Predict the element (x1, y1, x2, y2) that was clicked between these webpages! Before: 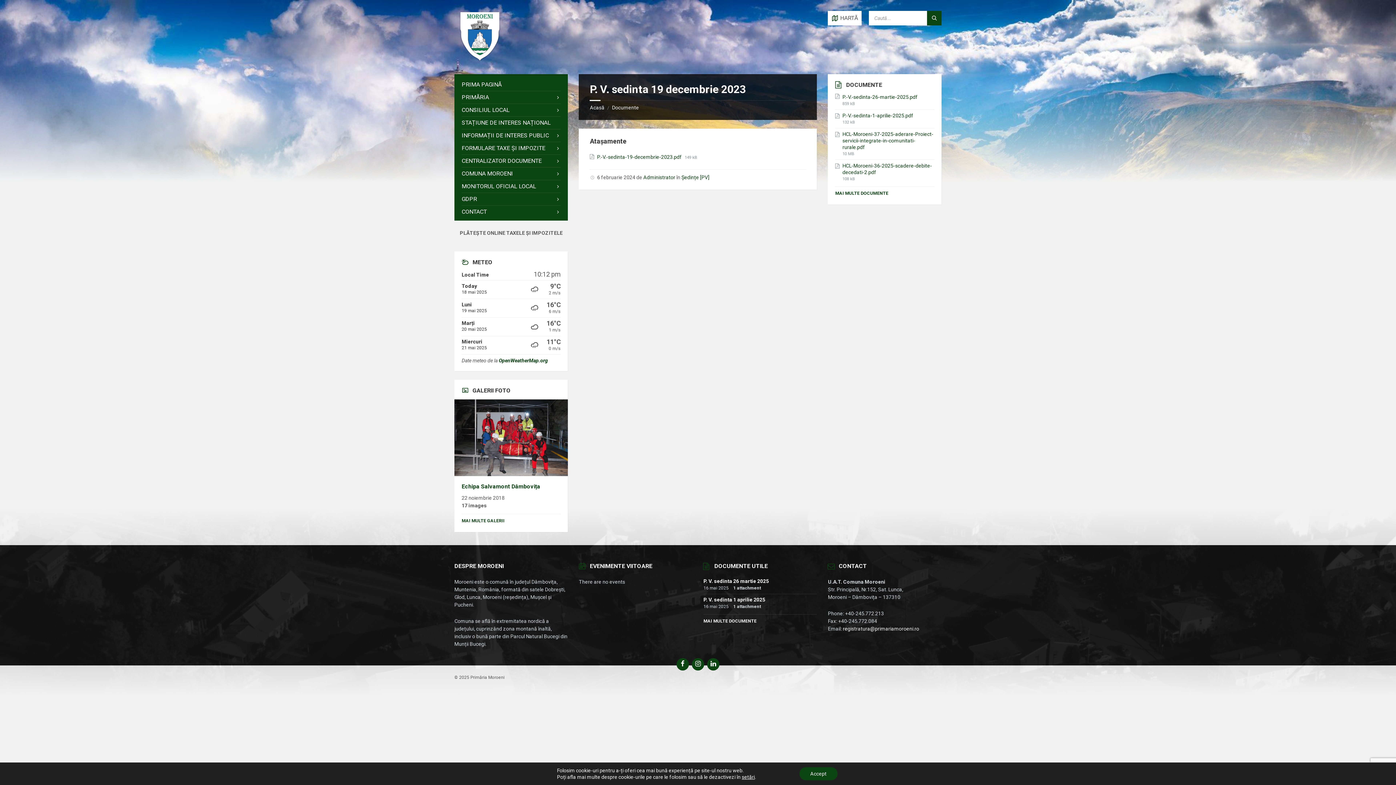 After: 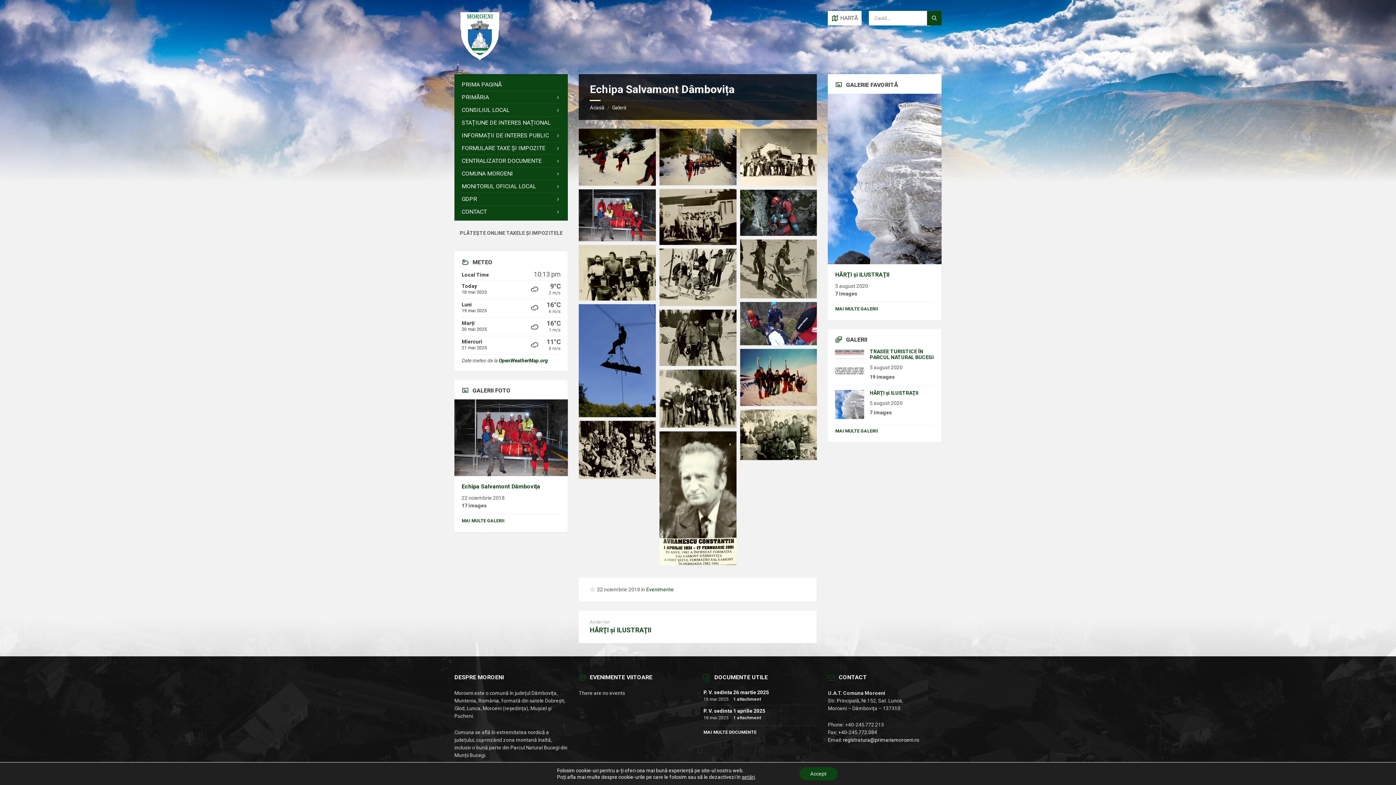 Action: label: Echipa Salvamont Dâmbovița bbox: (461, 483, 540, 490)